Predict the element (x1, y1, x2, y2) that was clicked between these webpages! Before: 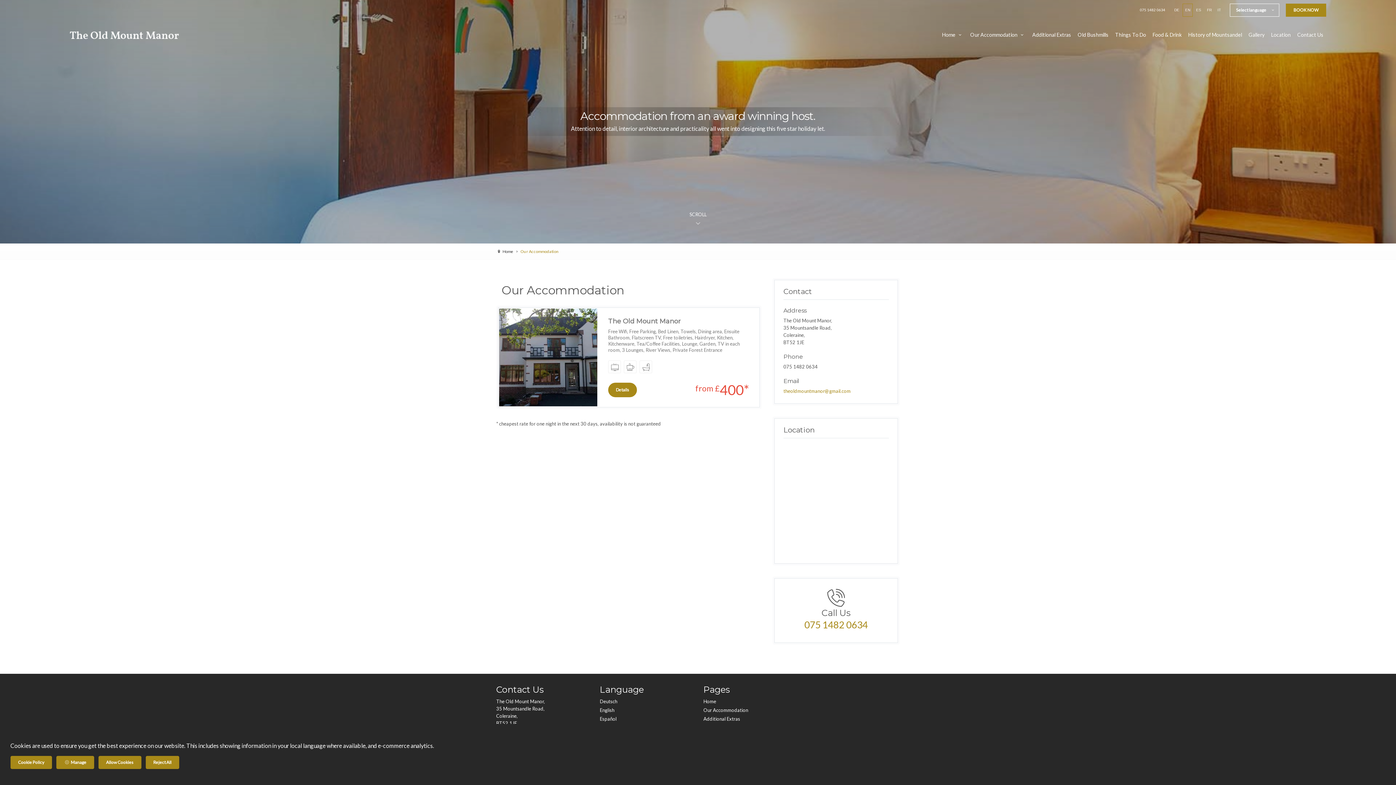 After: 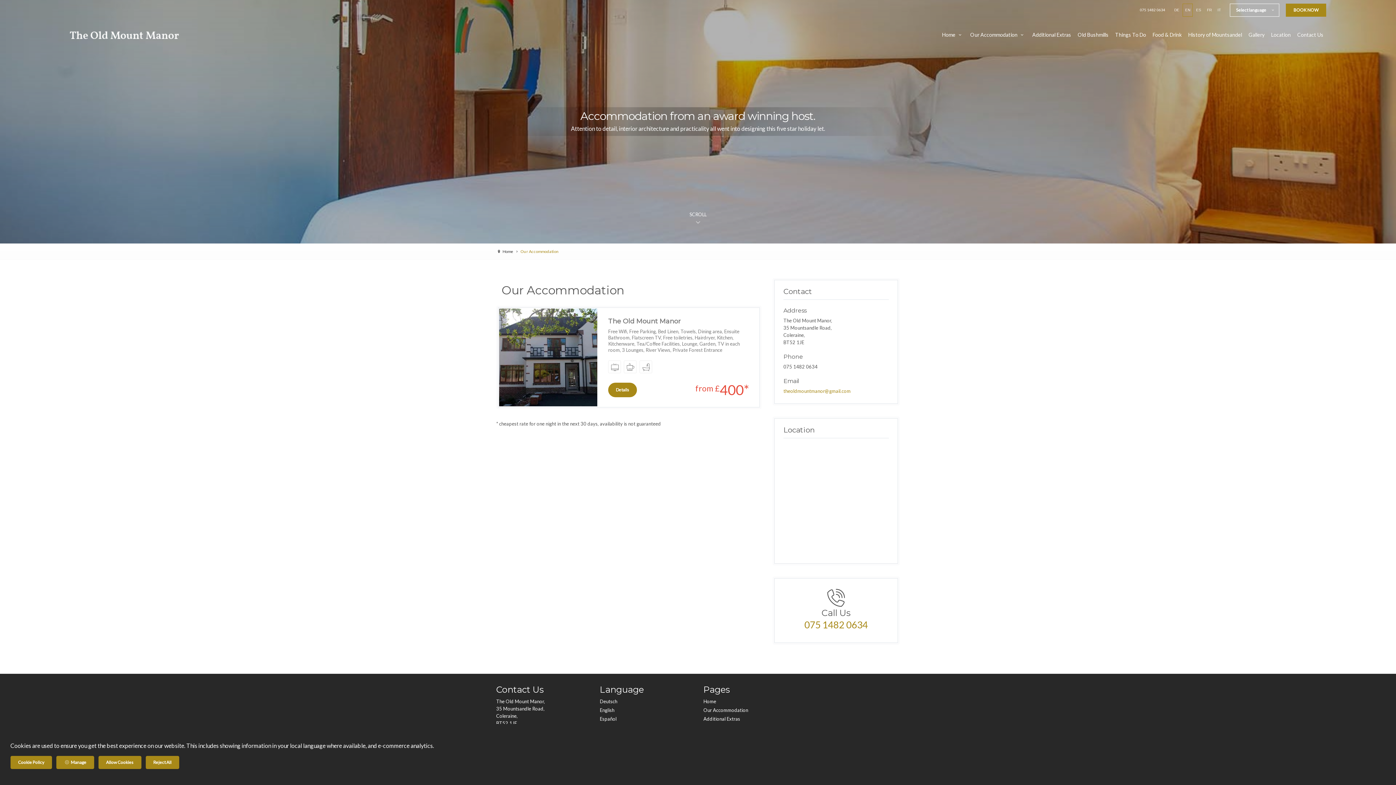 Action: bbox: (783, 621, 889, 628) label: 075 1482 0634